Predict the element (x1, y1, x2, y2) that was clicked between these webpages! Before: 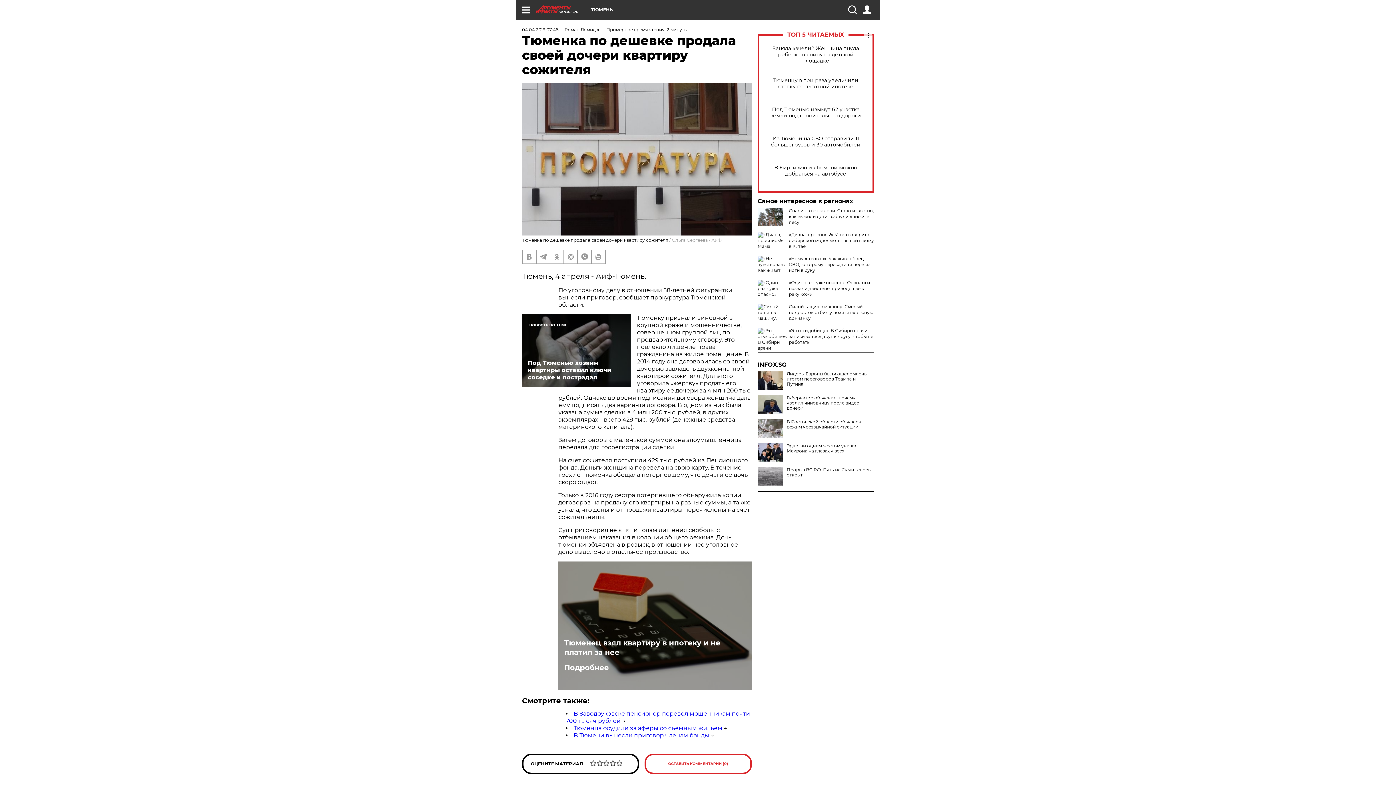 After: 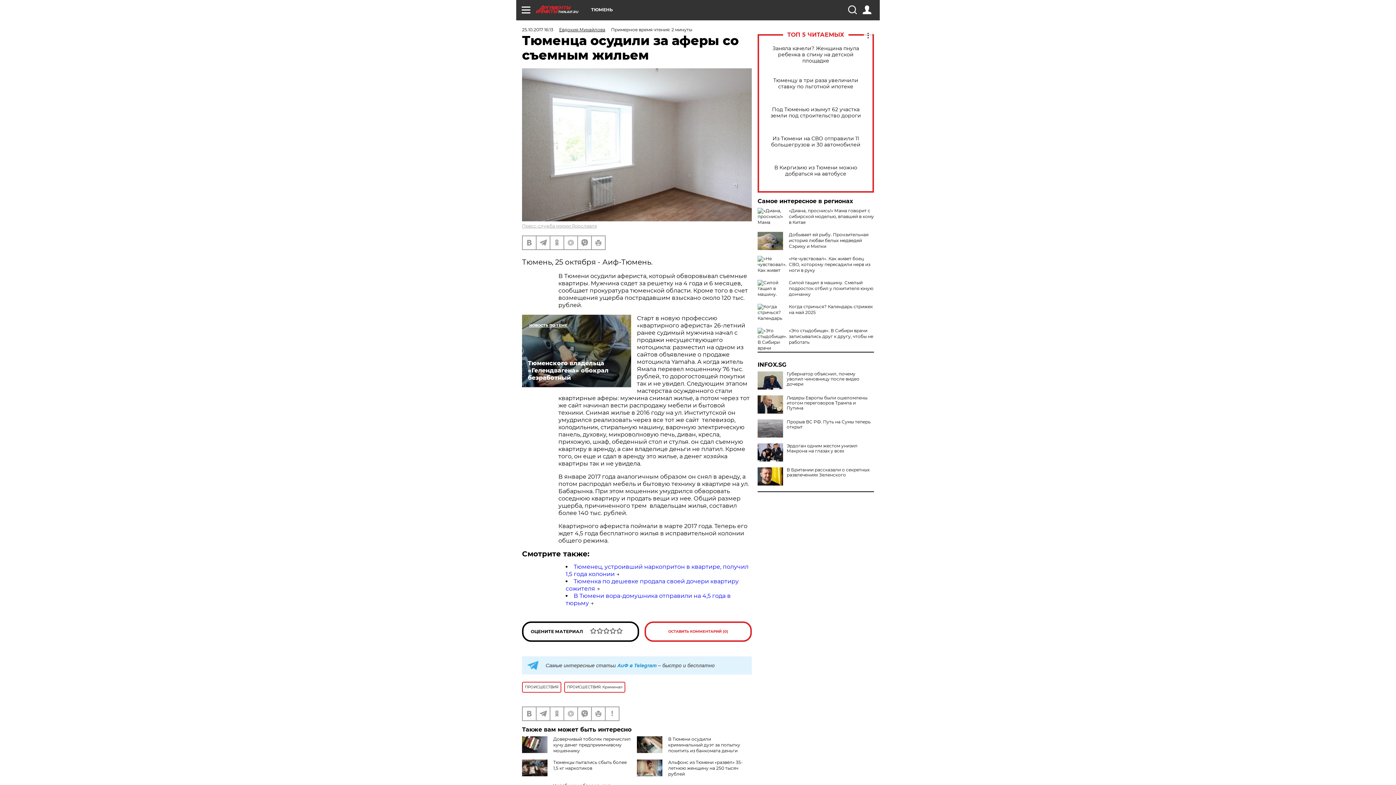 Action: bbox: (573, 724, 722, 731) label: Тюменца осудили за аферы со съемным жильем